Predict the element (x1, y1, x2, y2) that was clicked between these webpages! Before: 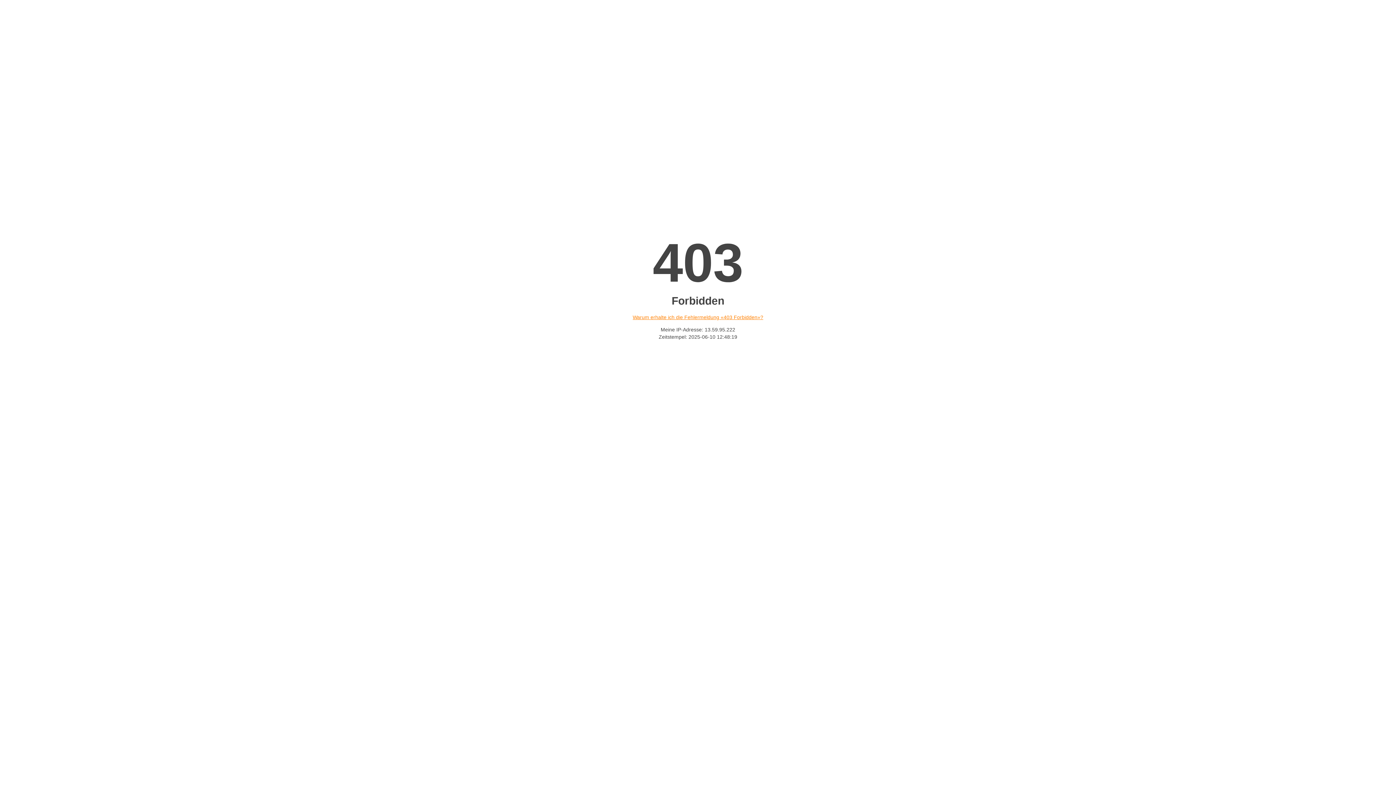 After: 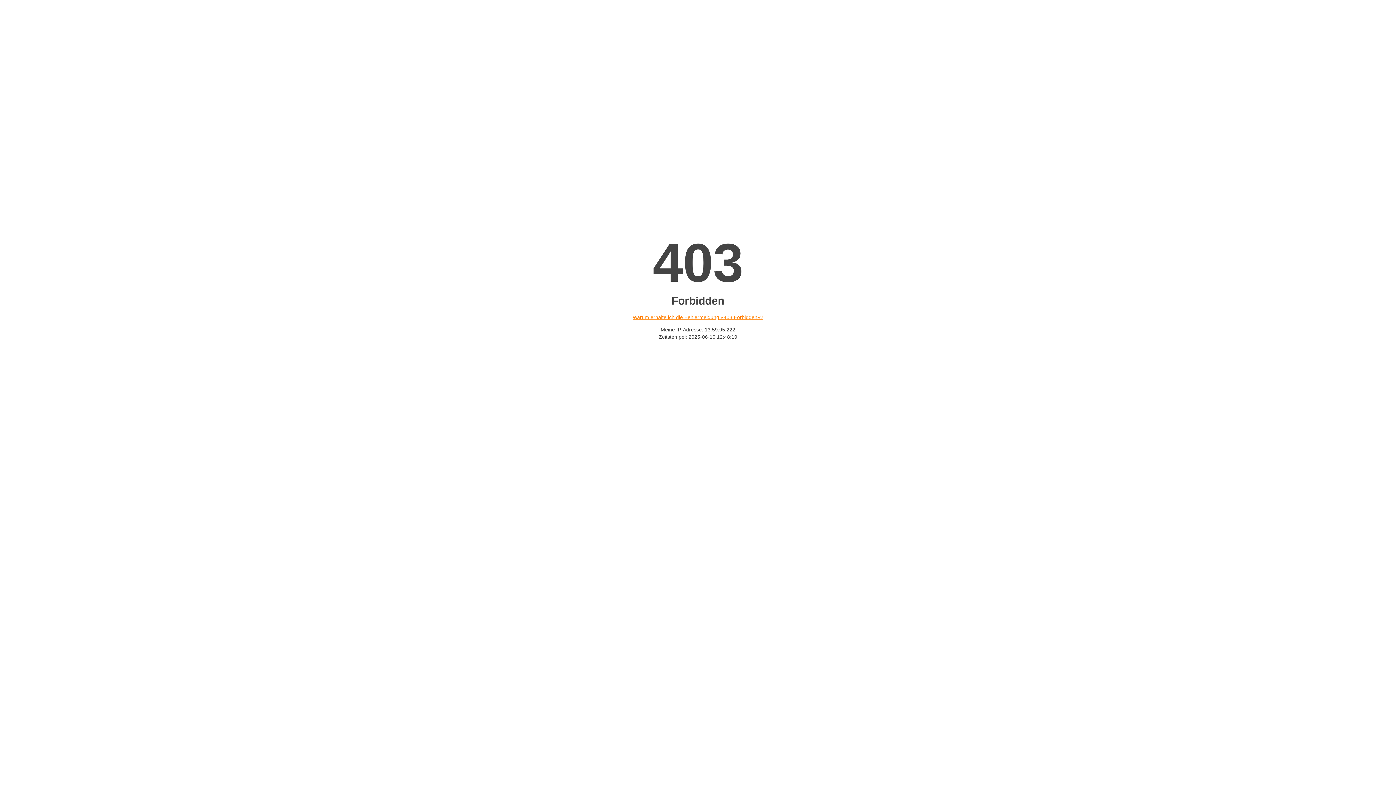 Action: label: Warum erhalte ich die Fehlermeldung «403 Forbidden»? bbox: (632, 314, 763, 320)